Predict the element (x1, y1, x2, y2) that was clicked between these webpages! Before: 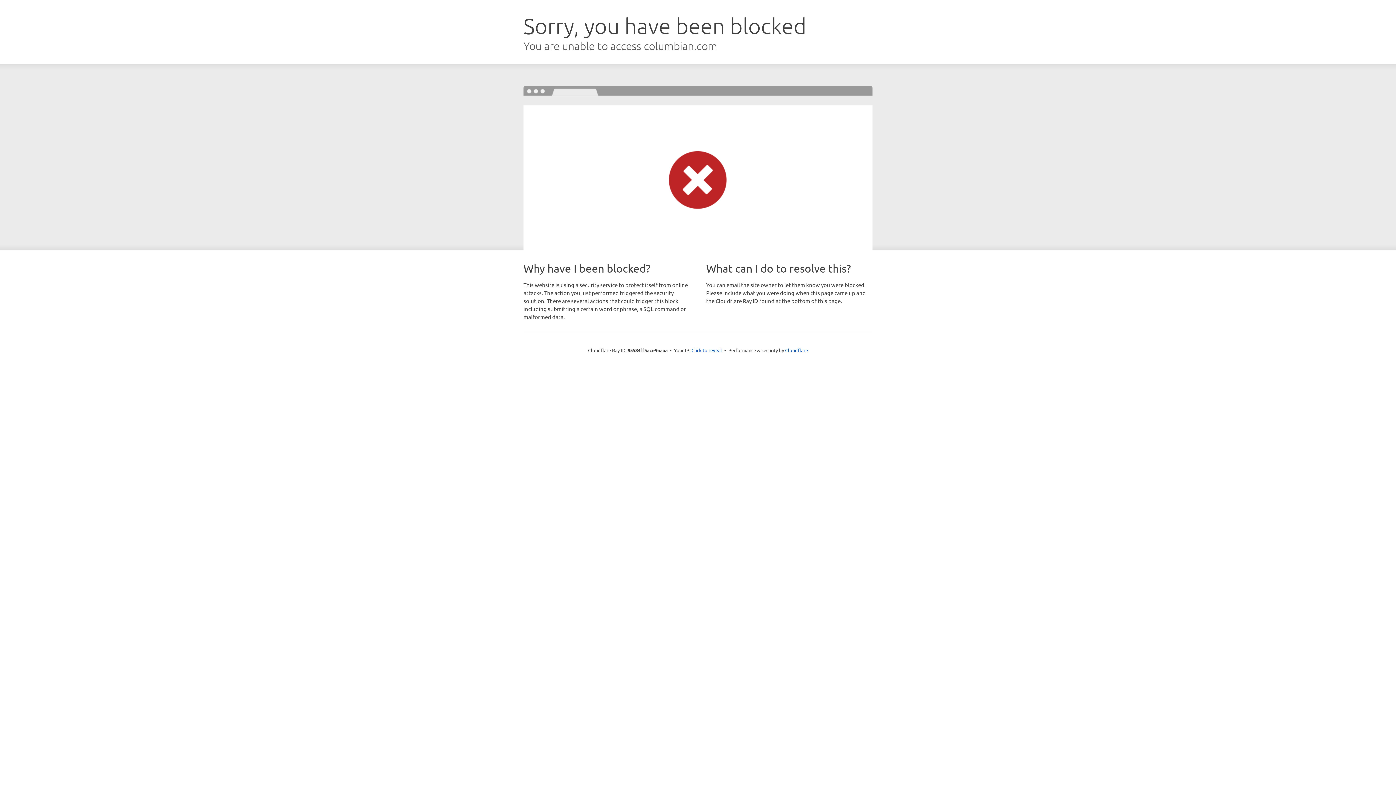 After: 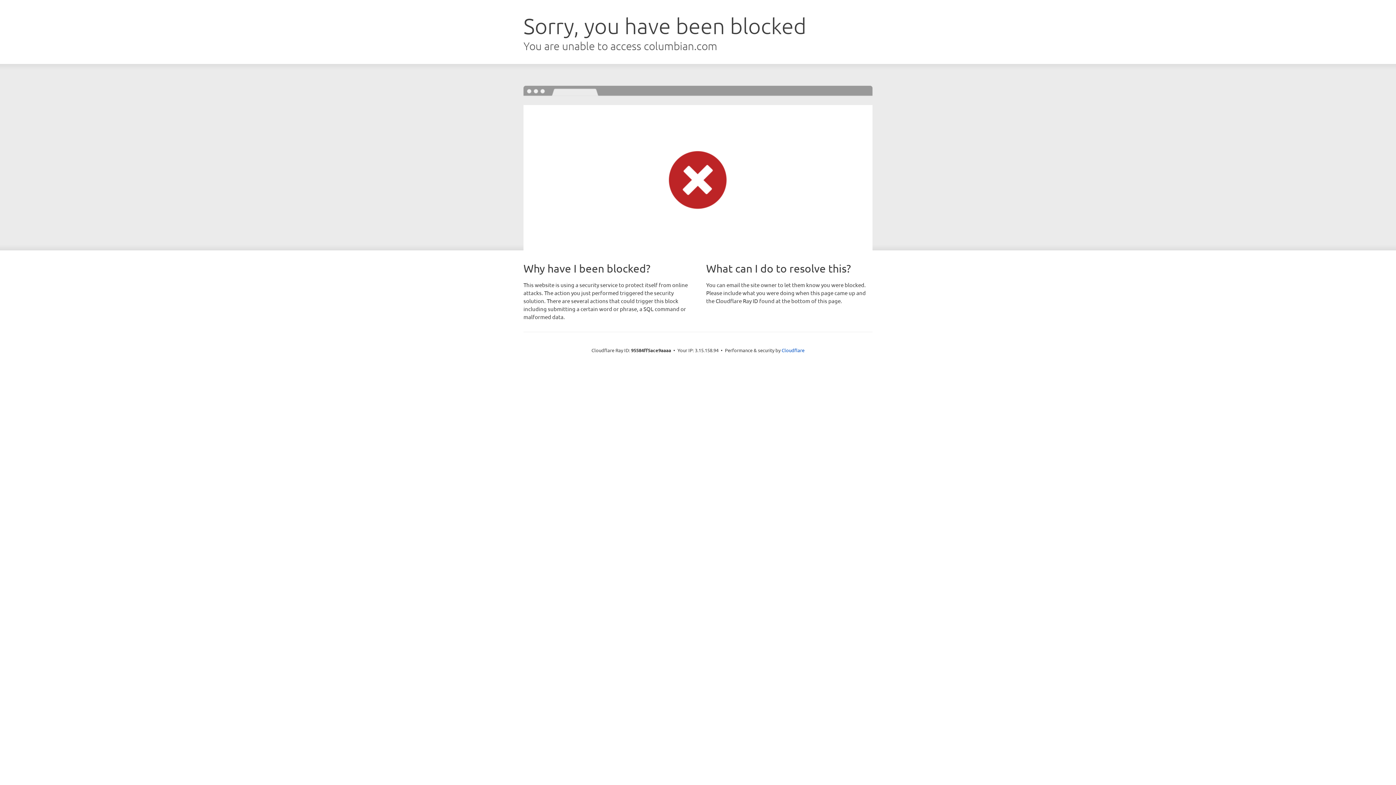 Action: bbox: (691, 346, 722, 353) label: Click to reveal